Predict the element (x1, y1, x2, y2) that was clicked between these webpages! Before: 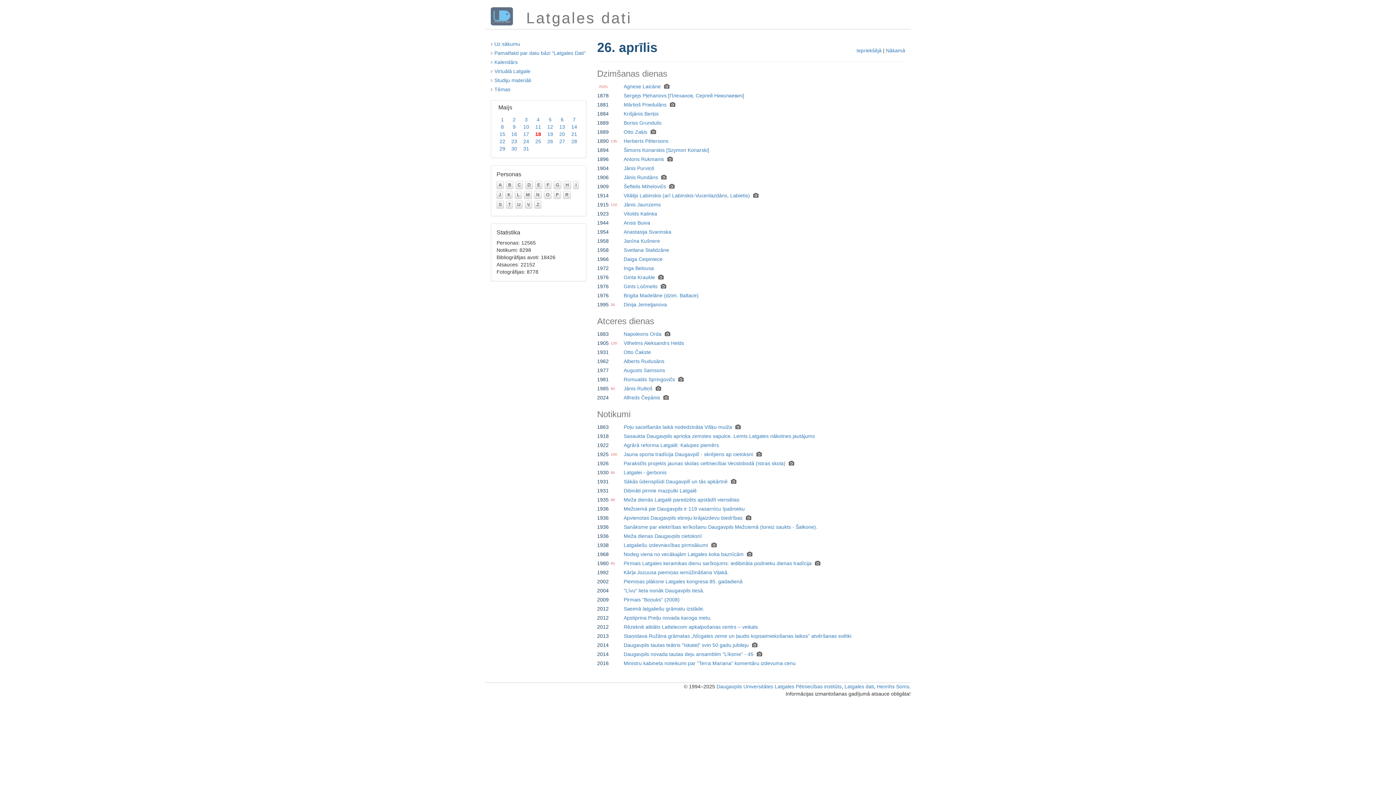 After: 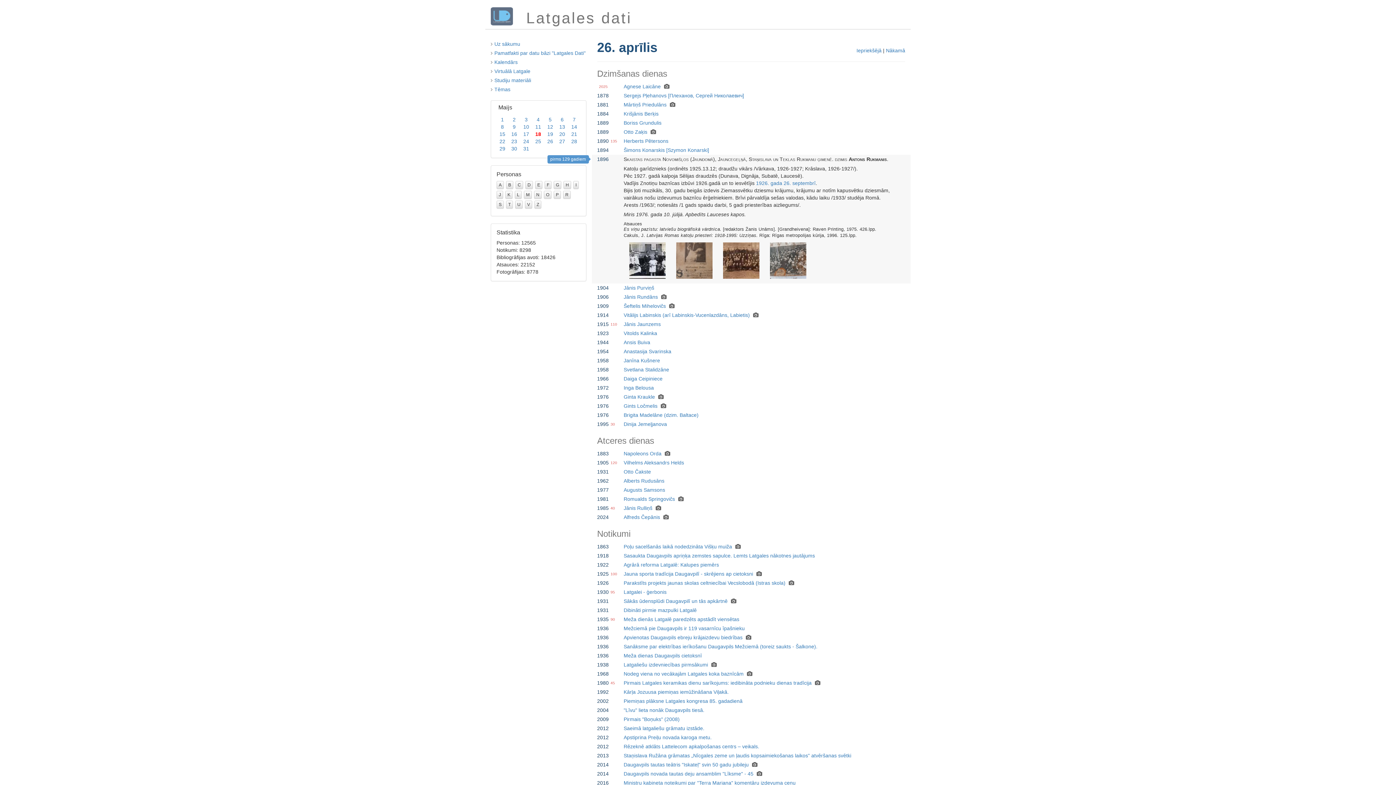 Action: label: Antons Rukmanis bbox: (623, 156, 664, 162)